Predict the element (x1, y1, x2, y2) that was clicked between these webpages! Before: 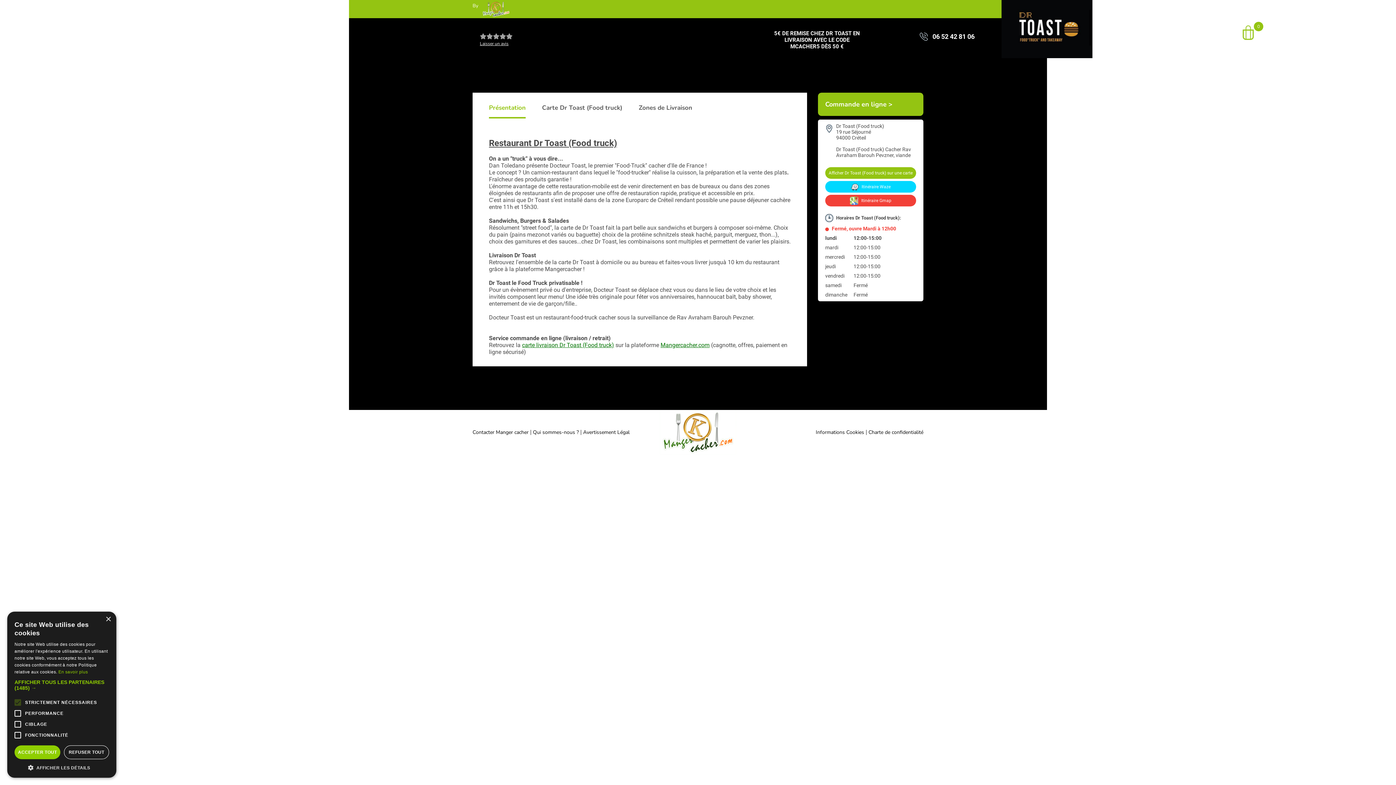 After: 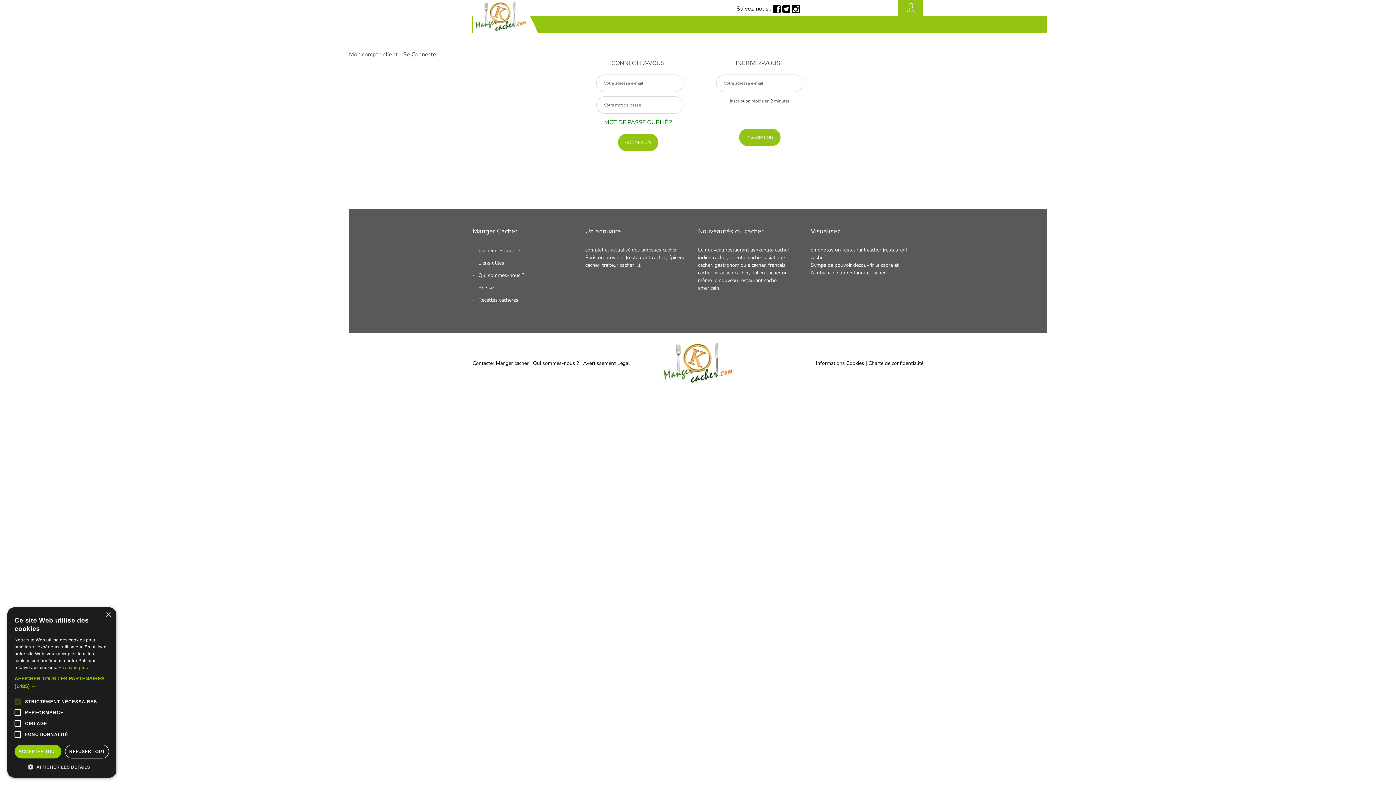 Action: bbox: (480, 40, 508, 46) label: Laisser un avis